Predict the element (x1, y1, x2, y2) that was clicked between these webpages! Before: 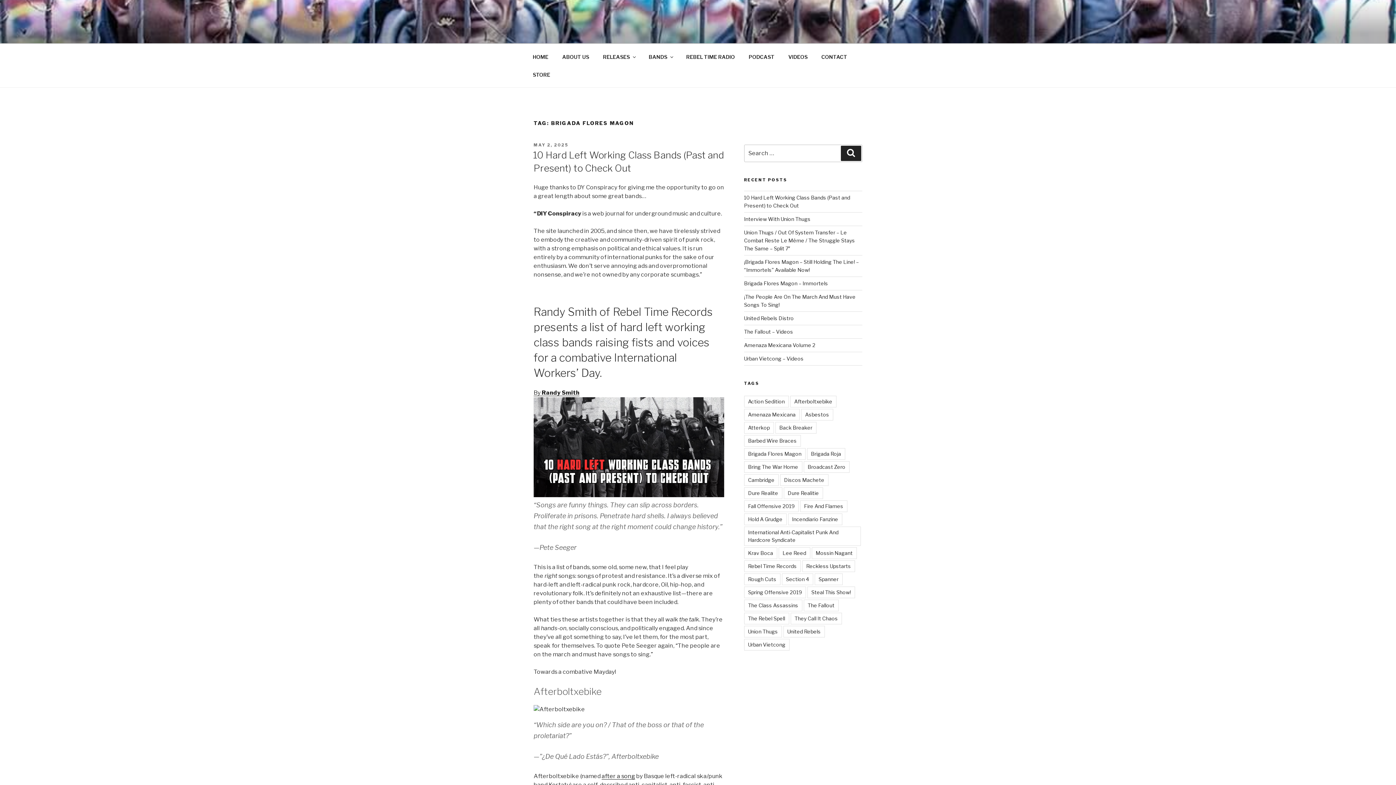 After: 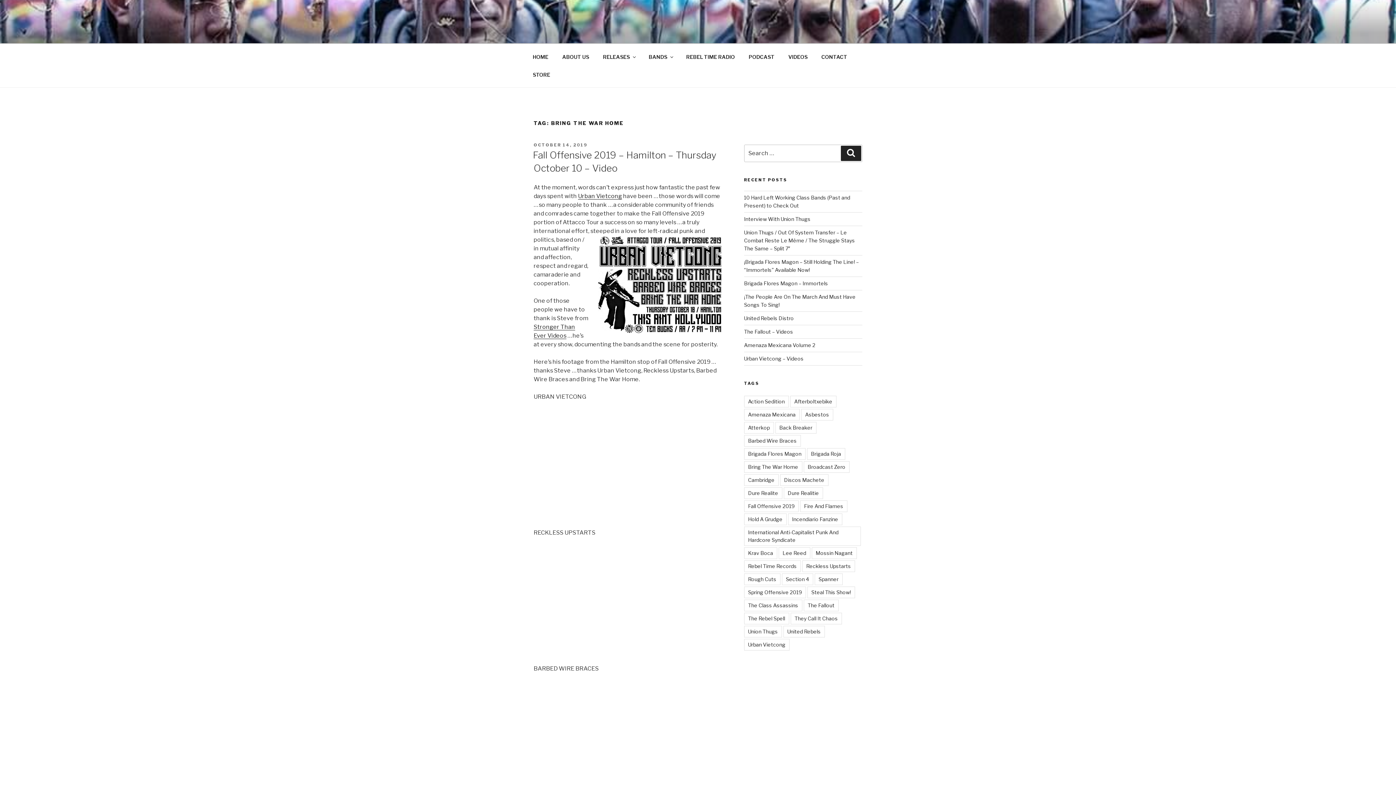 Action: bbox: (744, 461, 802, 473) label: Bring The War Home